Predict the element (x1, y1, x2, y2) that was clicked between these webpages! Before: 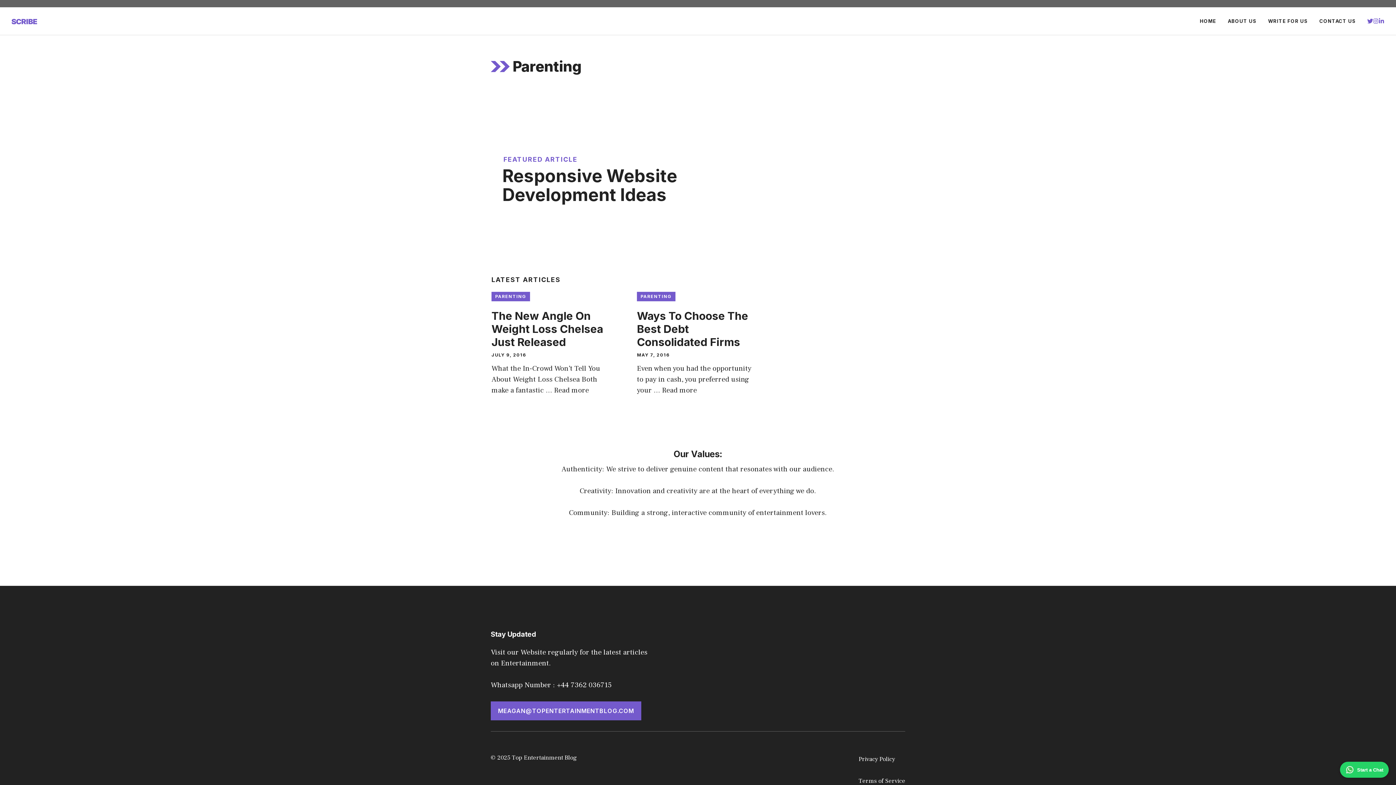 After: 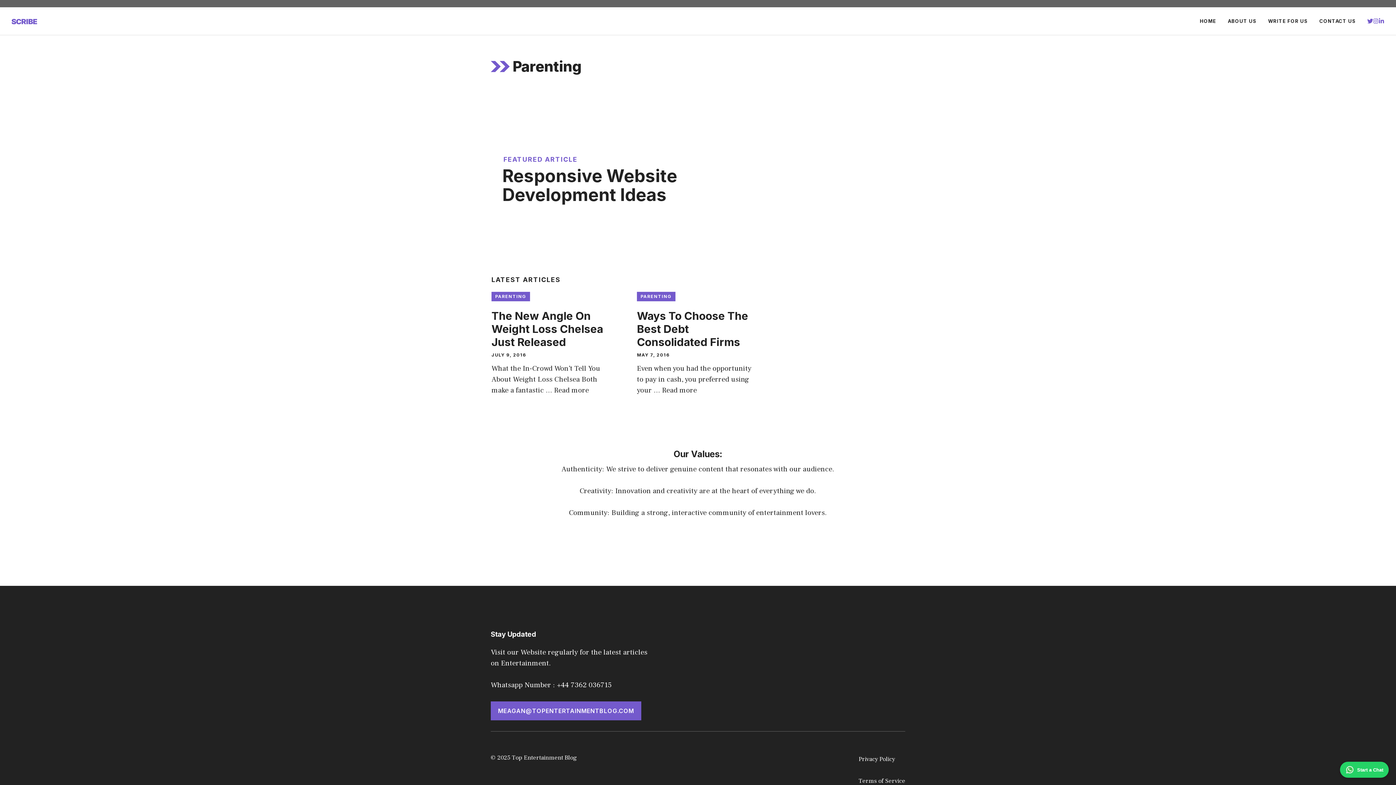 Action: bbox: (1340, 762, 1389, 778) label: Start a Chat